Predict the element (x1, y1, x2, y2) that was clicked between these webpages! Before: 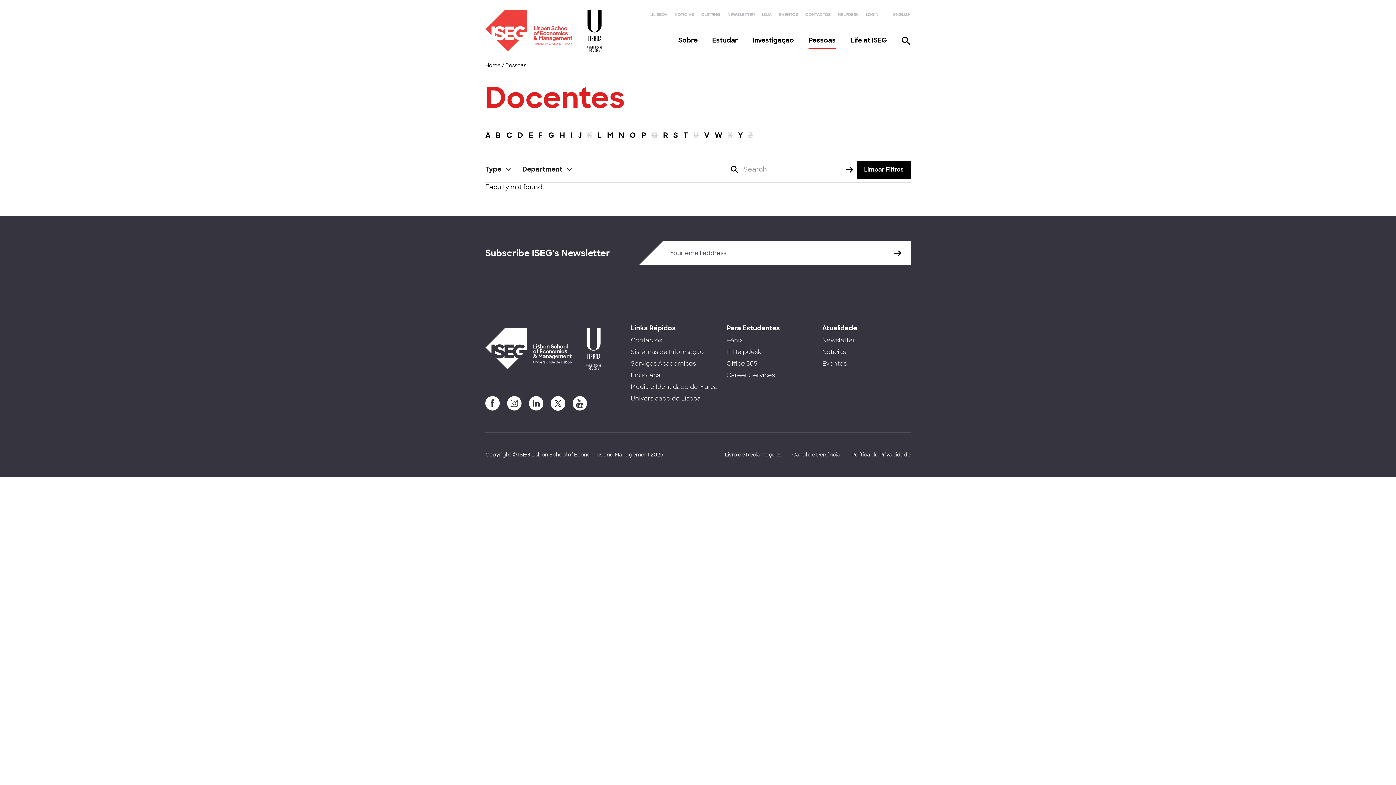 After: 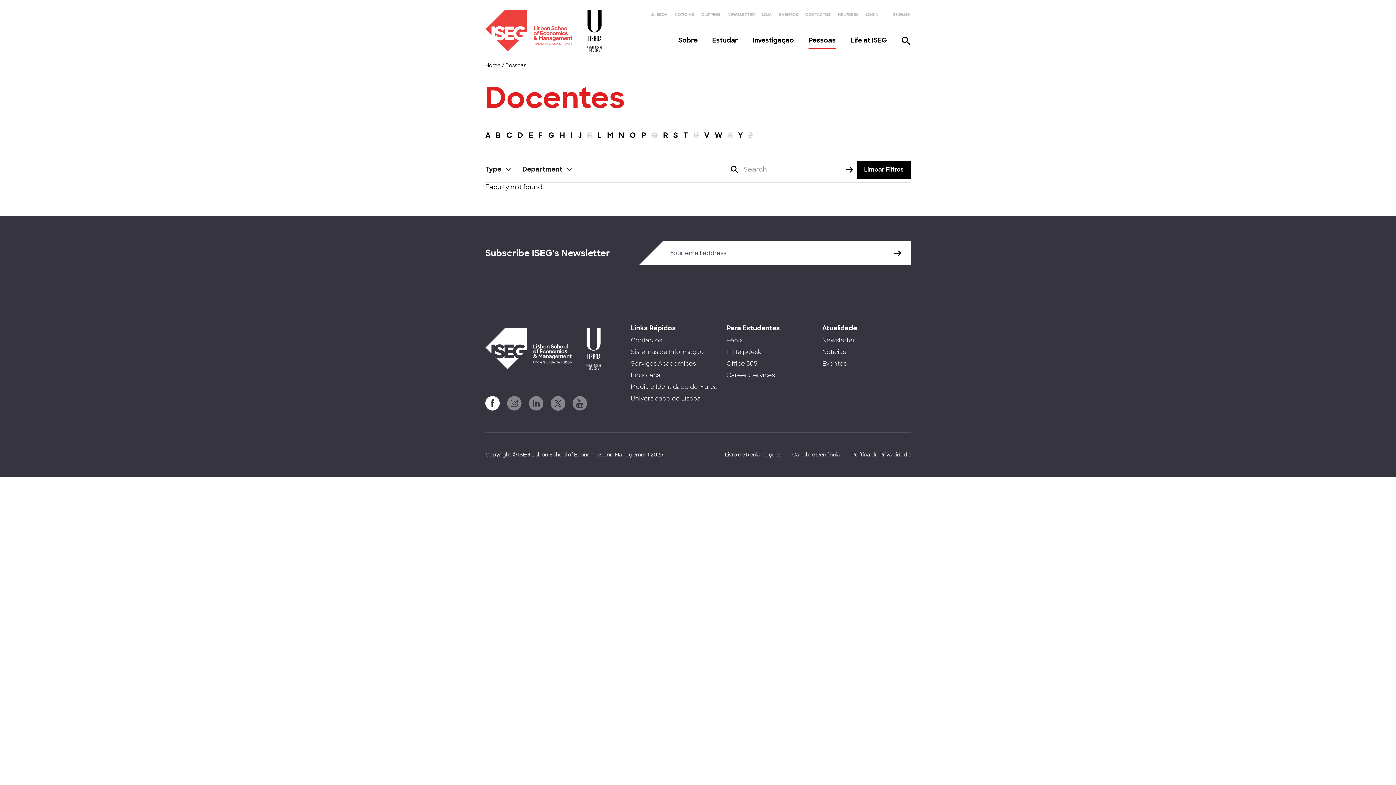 Action: bbox: (485, 396, 500, 410)